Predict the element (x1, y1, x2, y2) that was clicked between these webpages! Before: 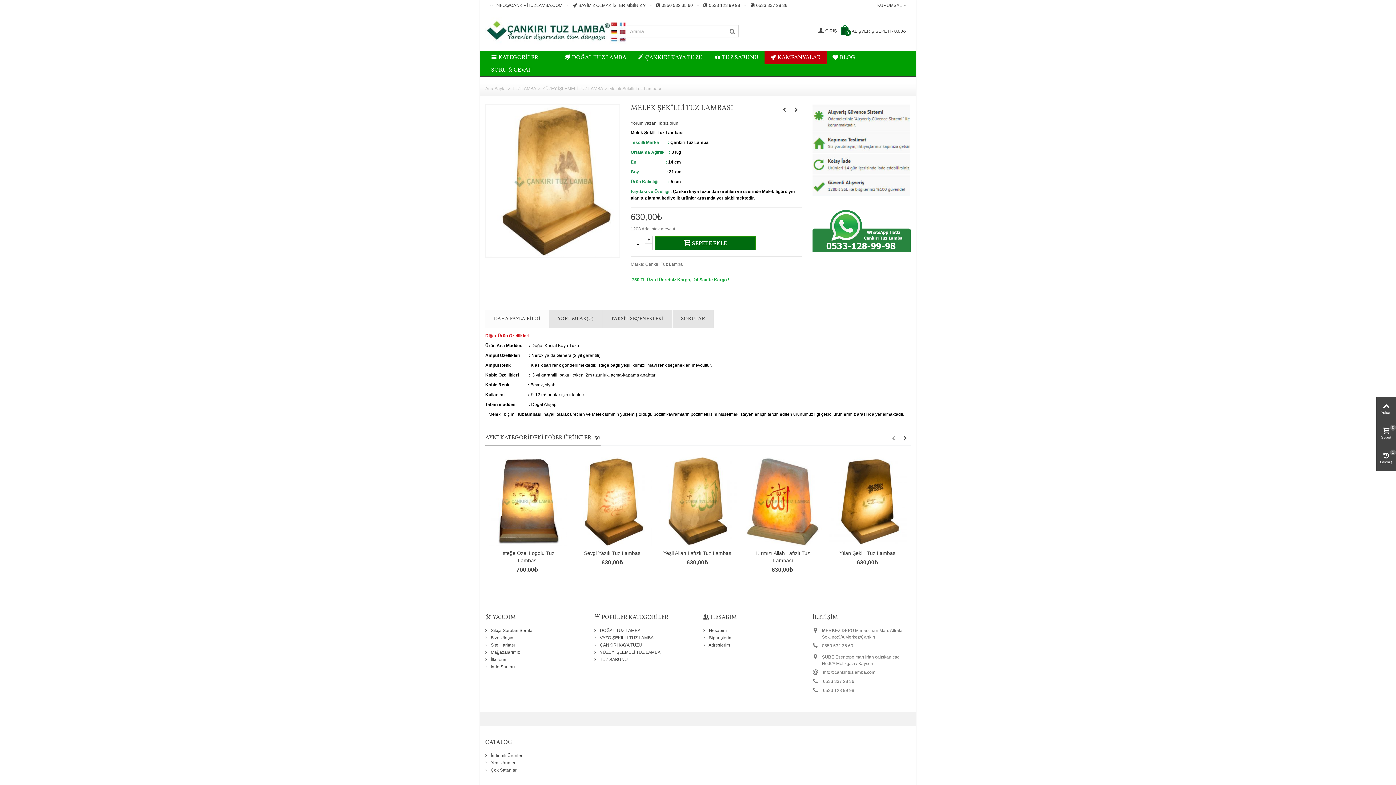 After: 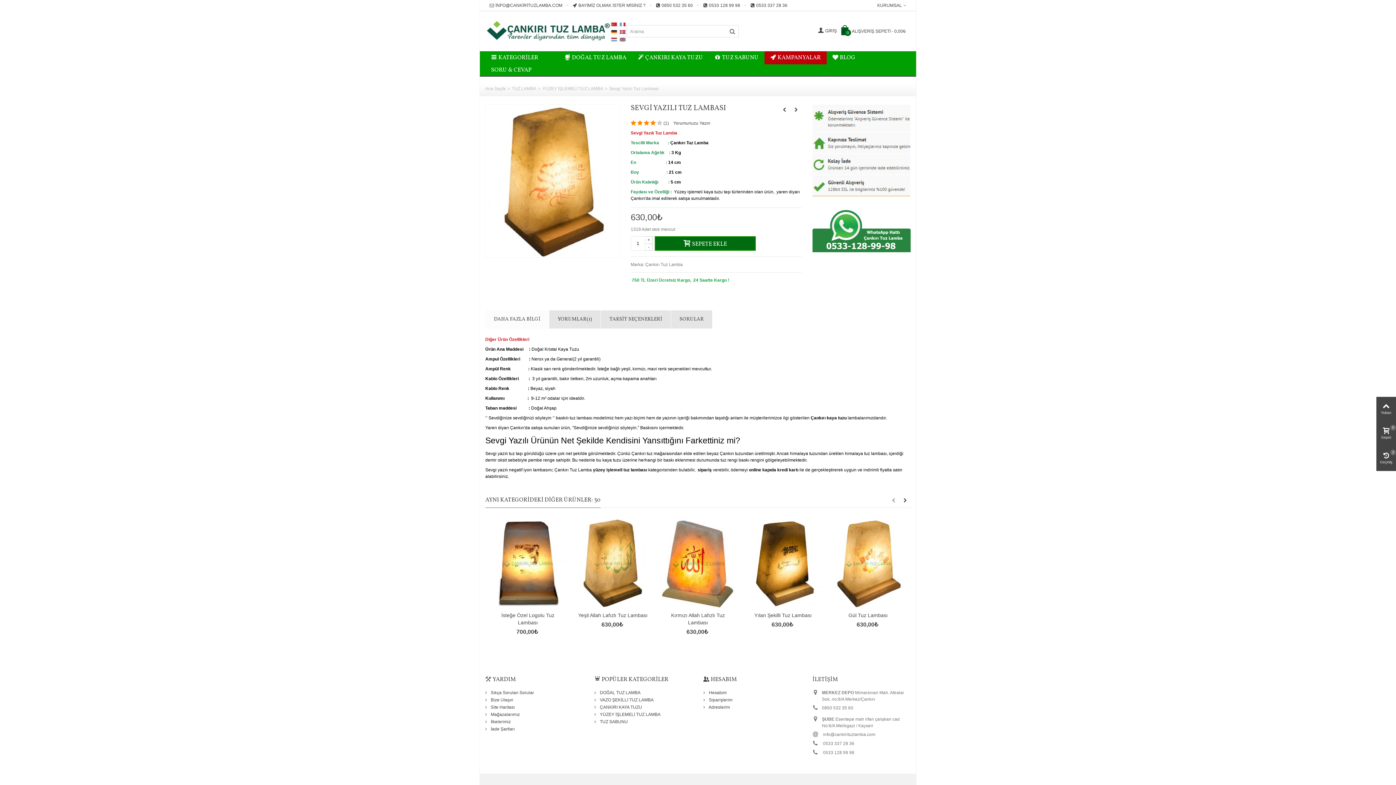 Action: bbox: (576, 549, 649, 556) label: Sevgi Yazılı Tuz Lambası